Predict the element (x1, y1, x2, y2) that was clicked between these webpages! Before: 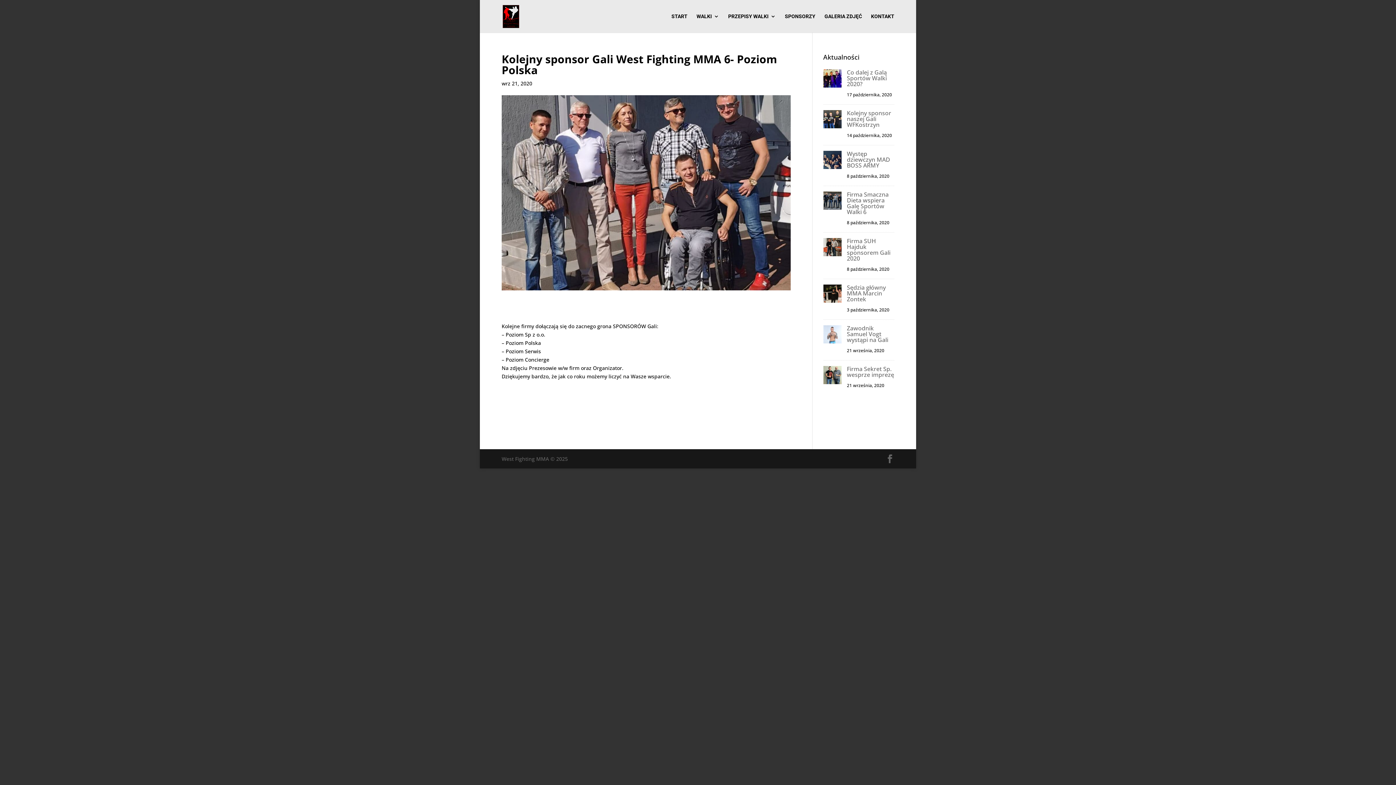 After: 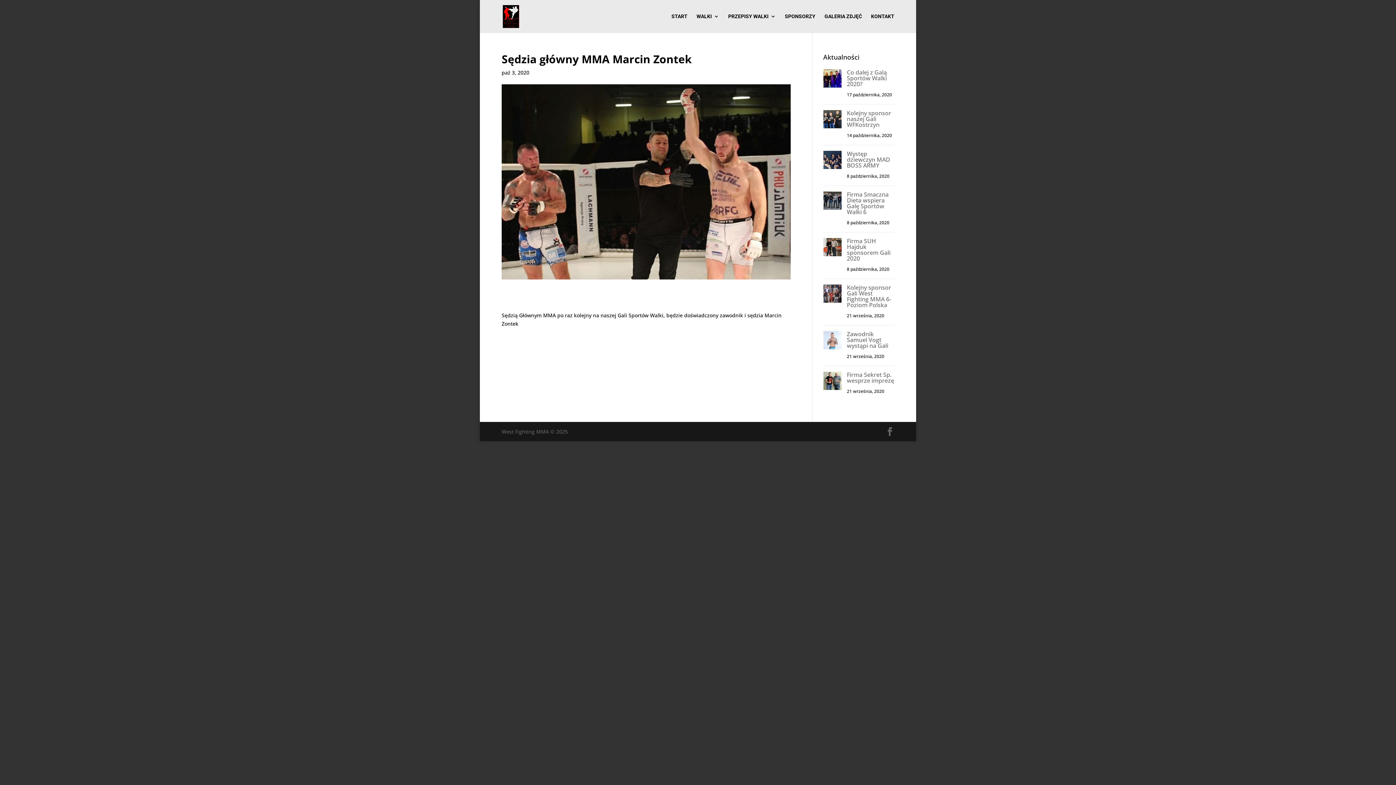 Action: bbox: (823, 297, 841, 304)